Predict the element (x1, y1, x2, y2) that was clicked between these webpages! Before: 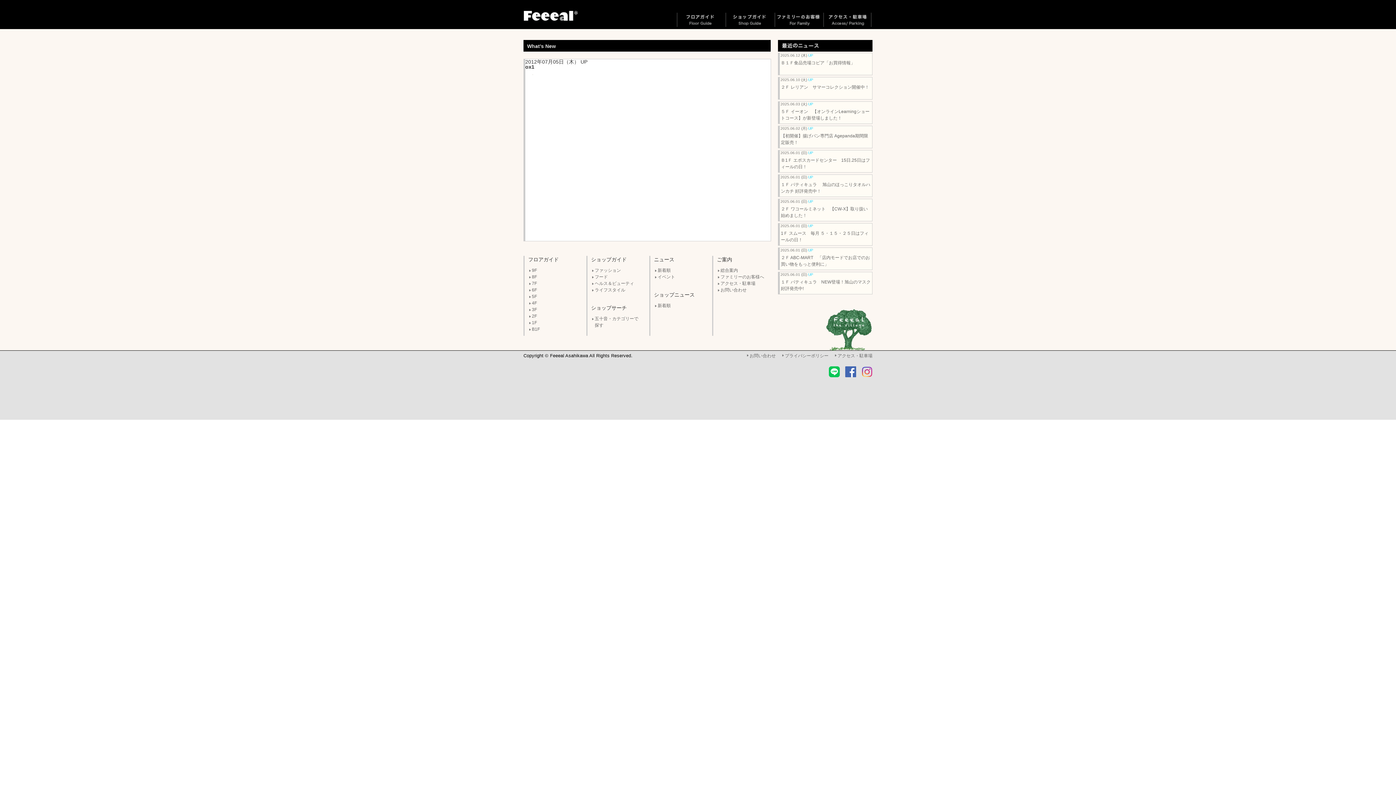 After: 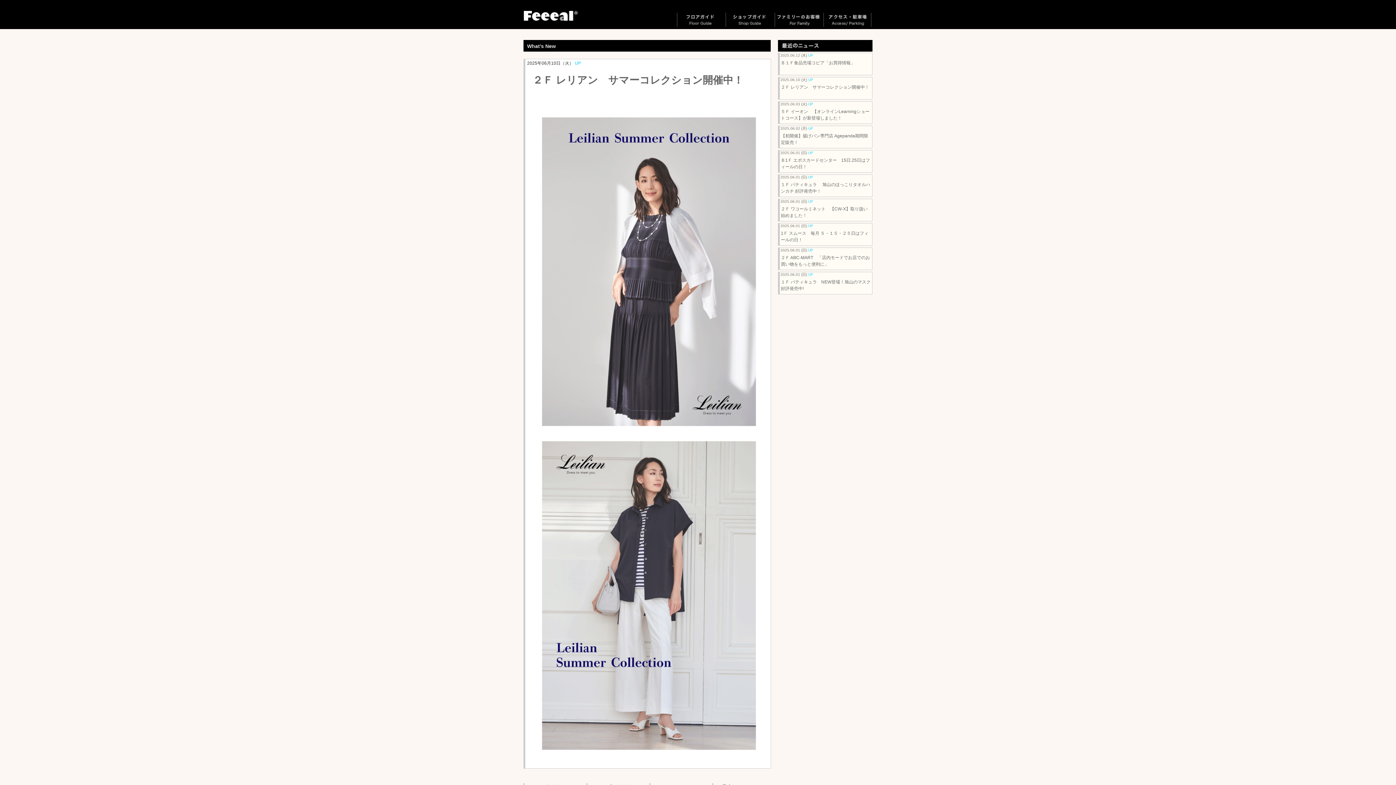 Action: label: 2025.06.10 (火) UP
２Ｆ レリアン　サマーコレクション開催中！ bbox: (778, 77, 872, 99)